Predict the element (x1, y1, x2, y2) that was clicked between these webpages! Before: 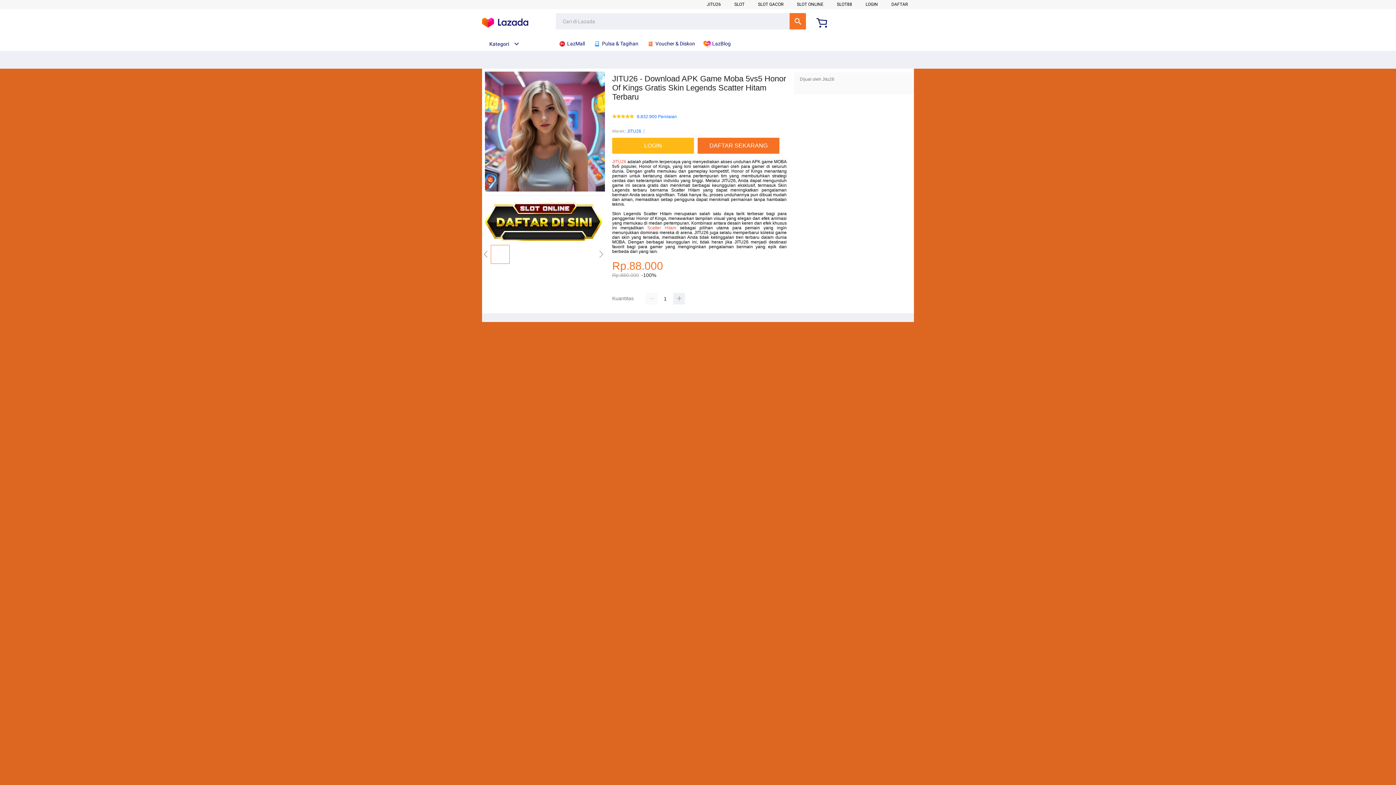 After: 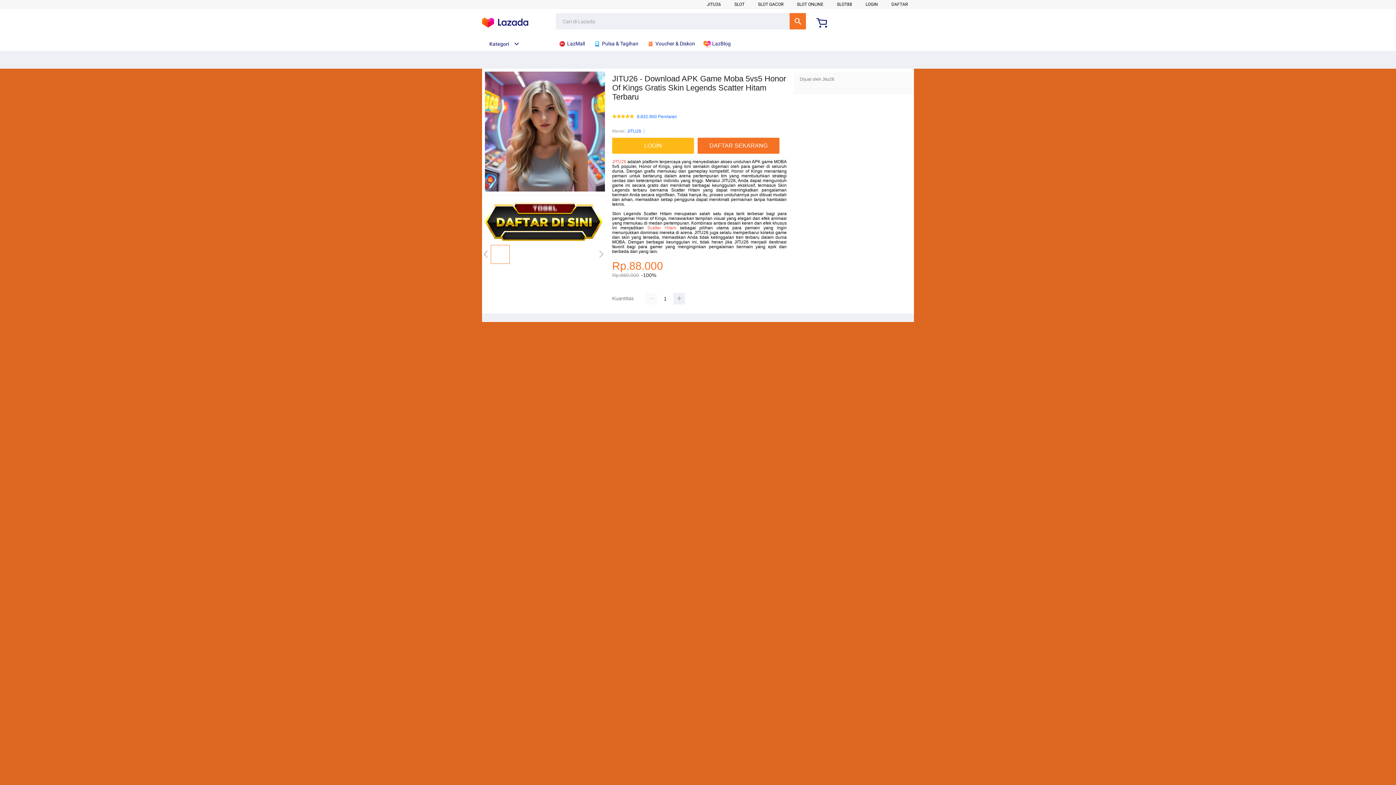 Action: bbox: (482, 240, 605, 245)